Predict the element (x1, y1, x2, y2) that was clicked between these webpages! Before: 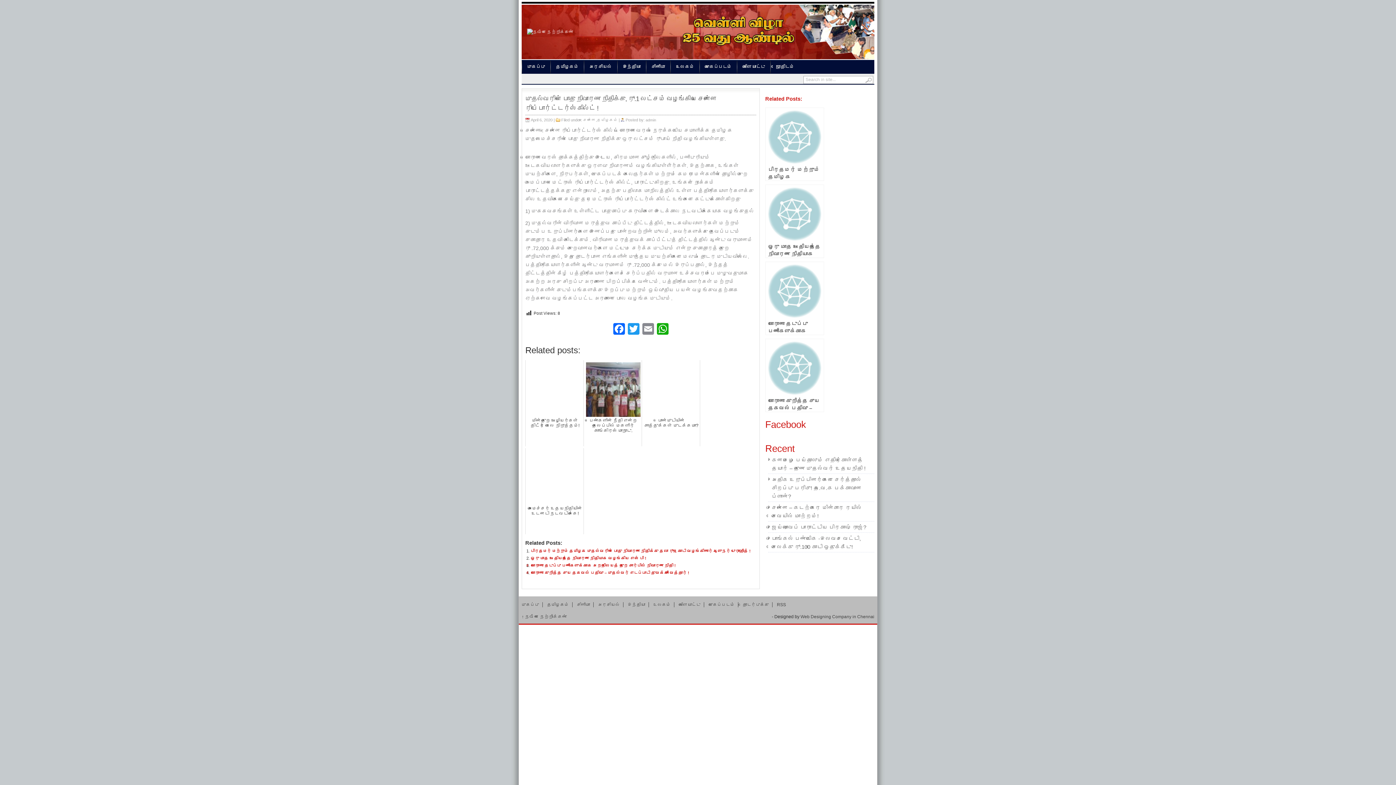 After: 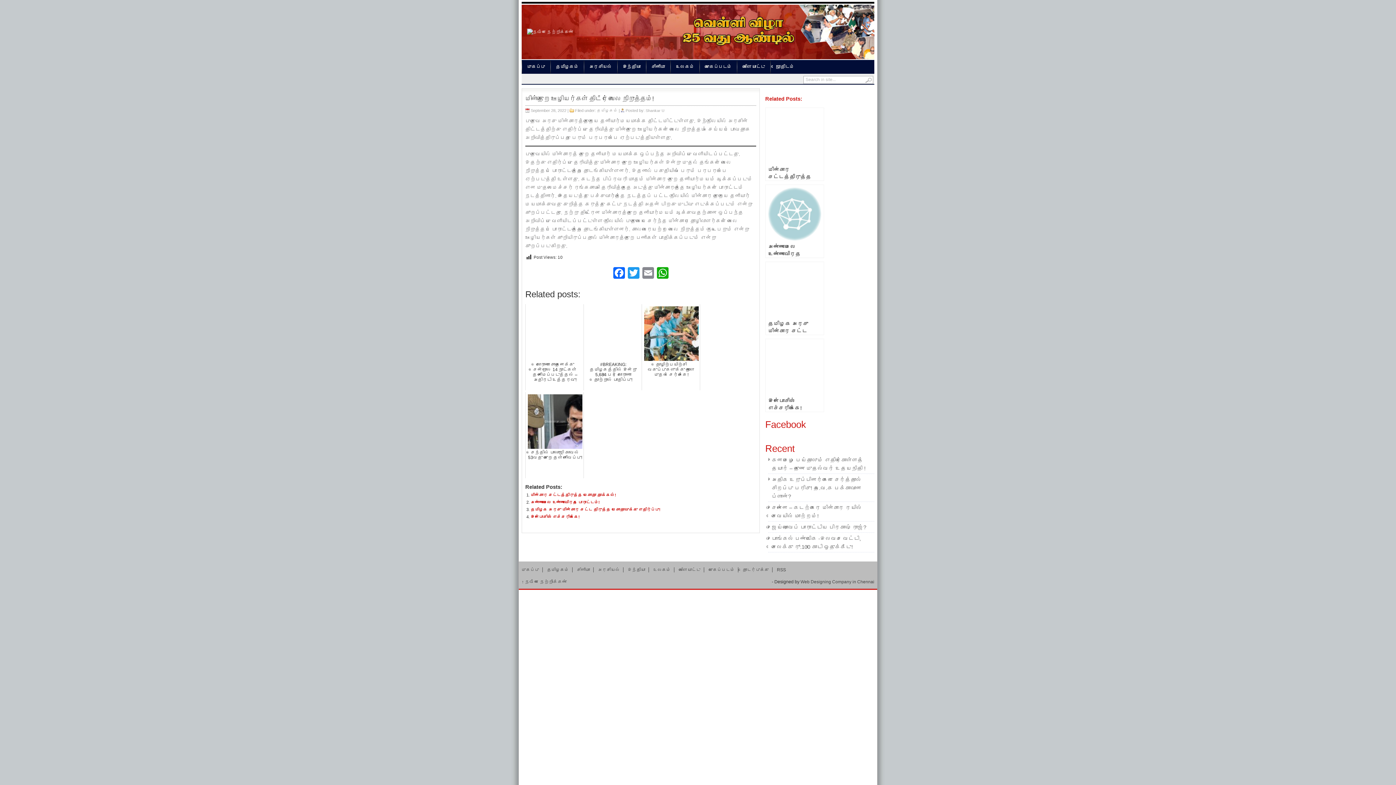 Action: bbox: (525, 360, 584, 446) label: மின்துறை ஊழியர்கள் திடீர் வேலை நிறுத்தம்!